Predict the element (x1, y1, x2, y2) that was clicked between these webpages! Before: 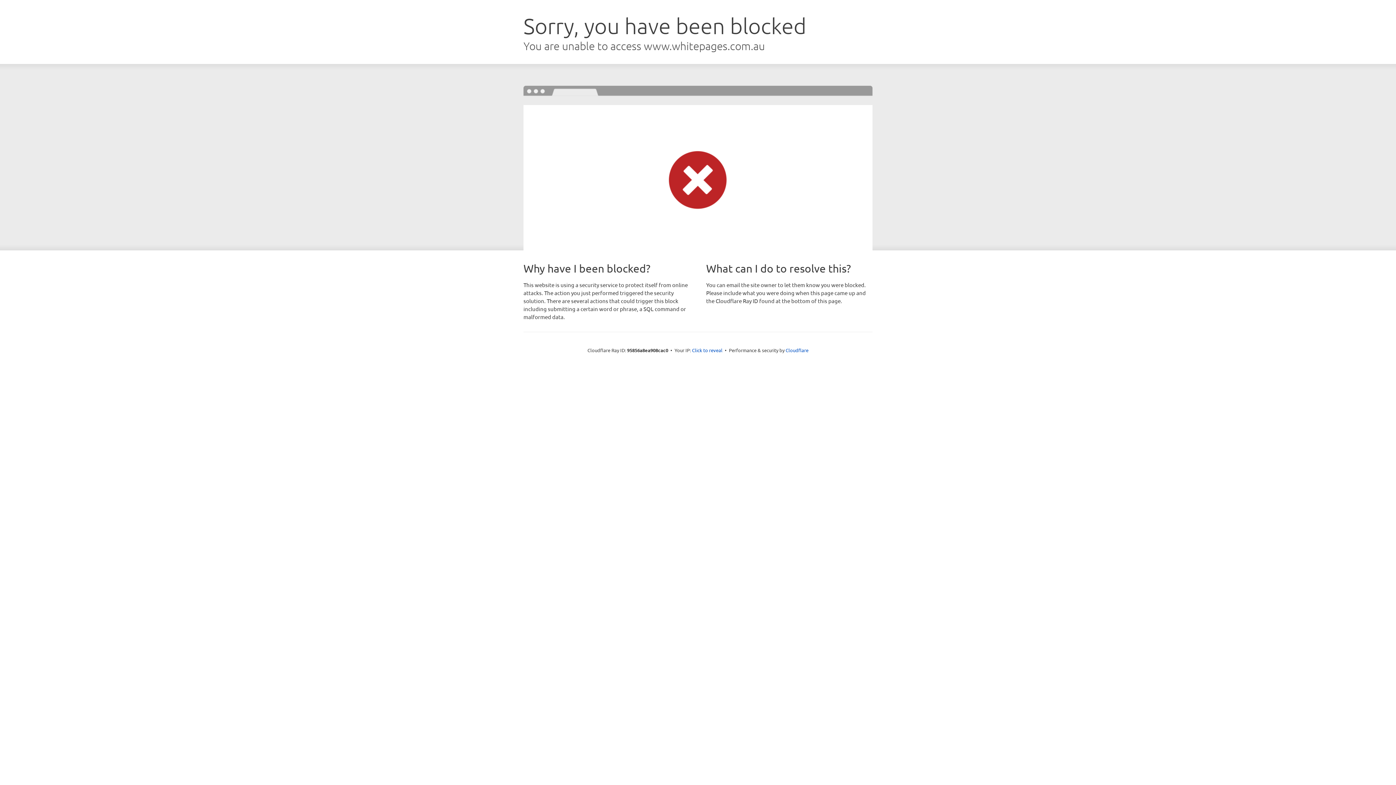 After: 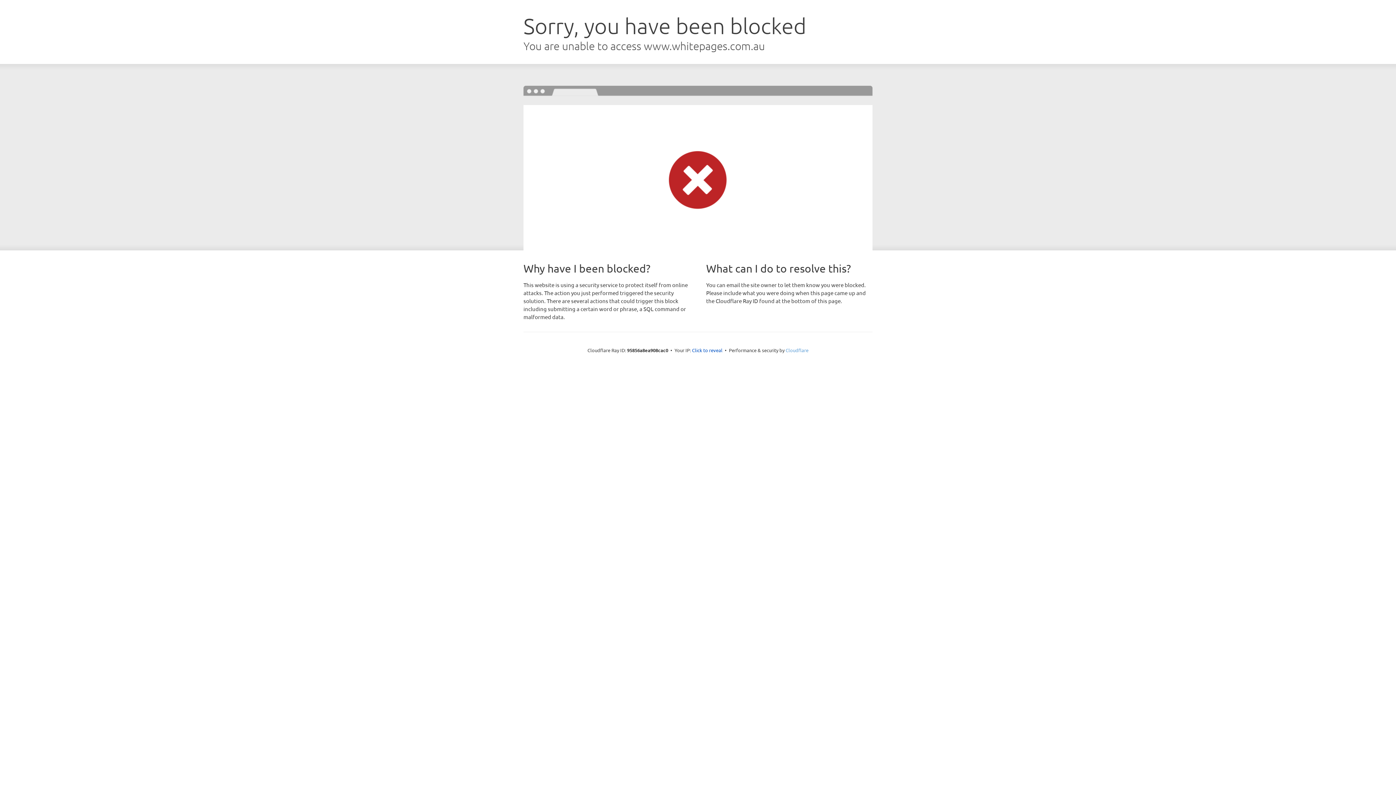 Action: label: Cloudflare bbox: (785, 347, 808, 353)